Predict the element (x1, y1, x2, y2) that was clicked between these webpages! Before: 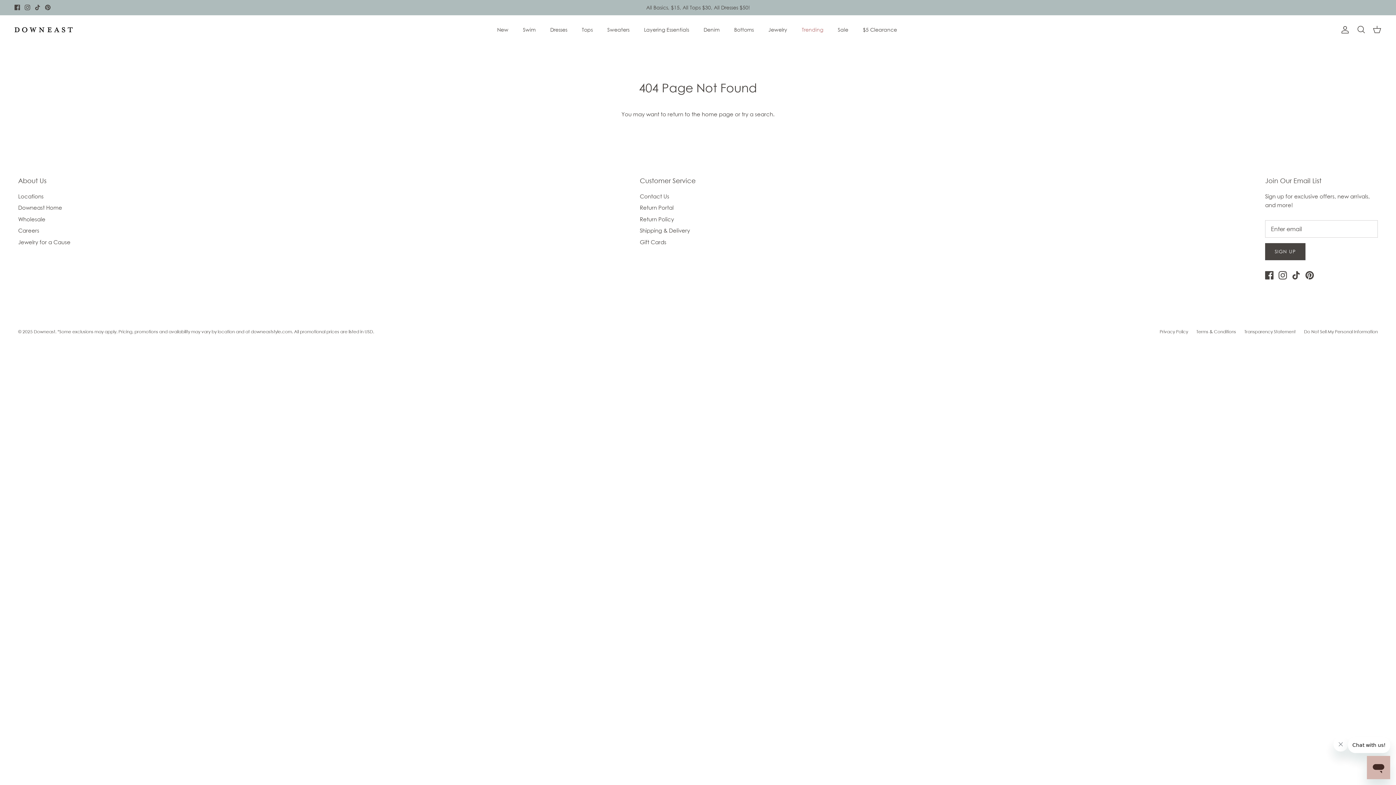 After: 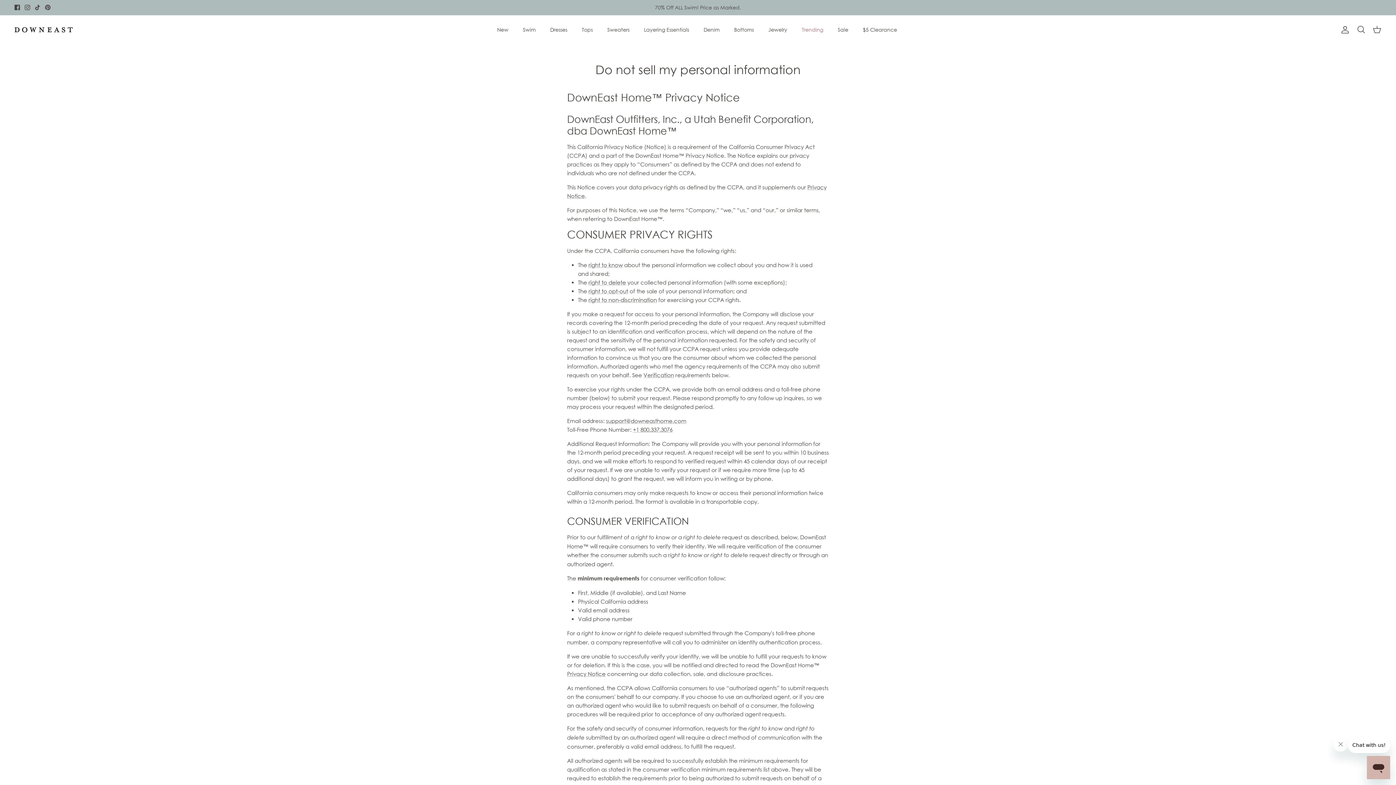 Action: label: Do Not Sell My Personal Information bbox: (1304, 329, 1378, 334)